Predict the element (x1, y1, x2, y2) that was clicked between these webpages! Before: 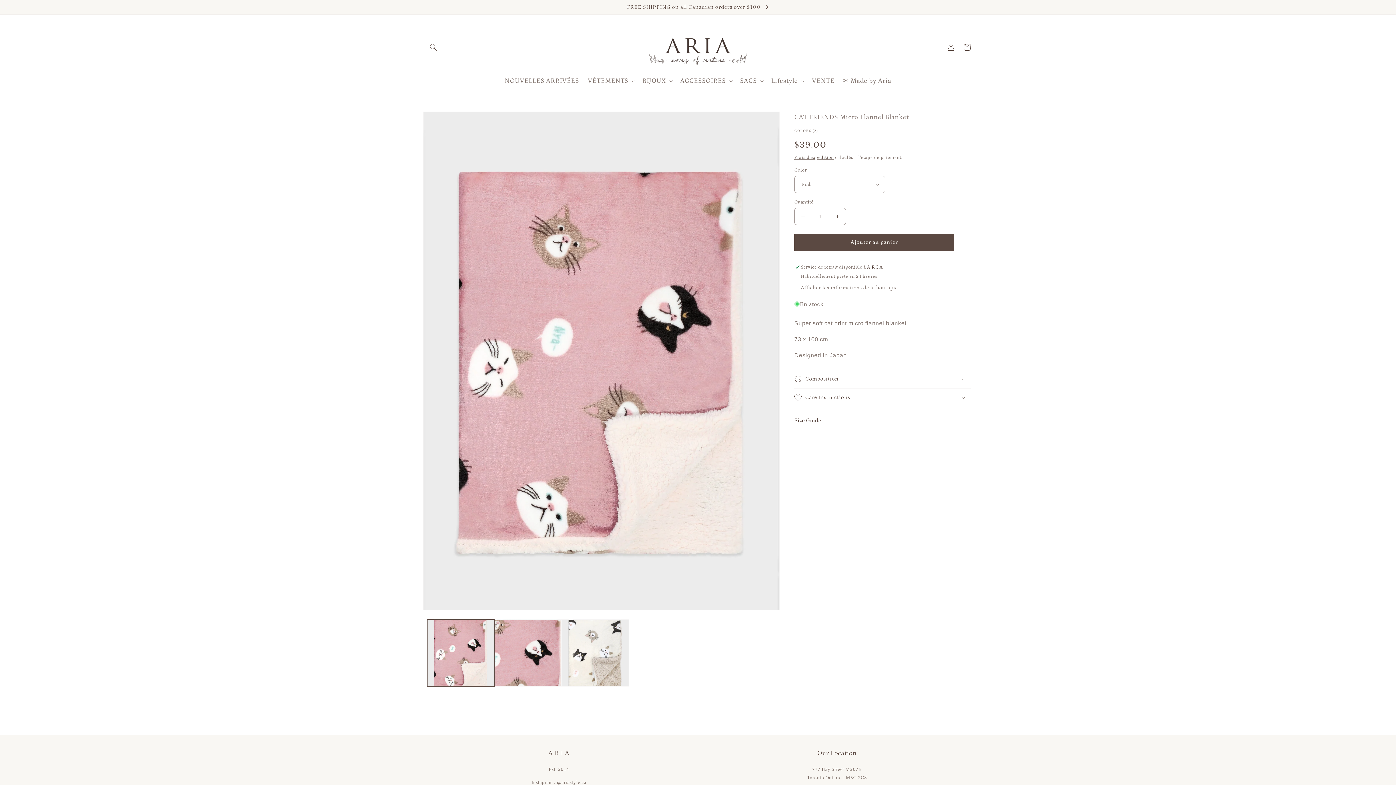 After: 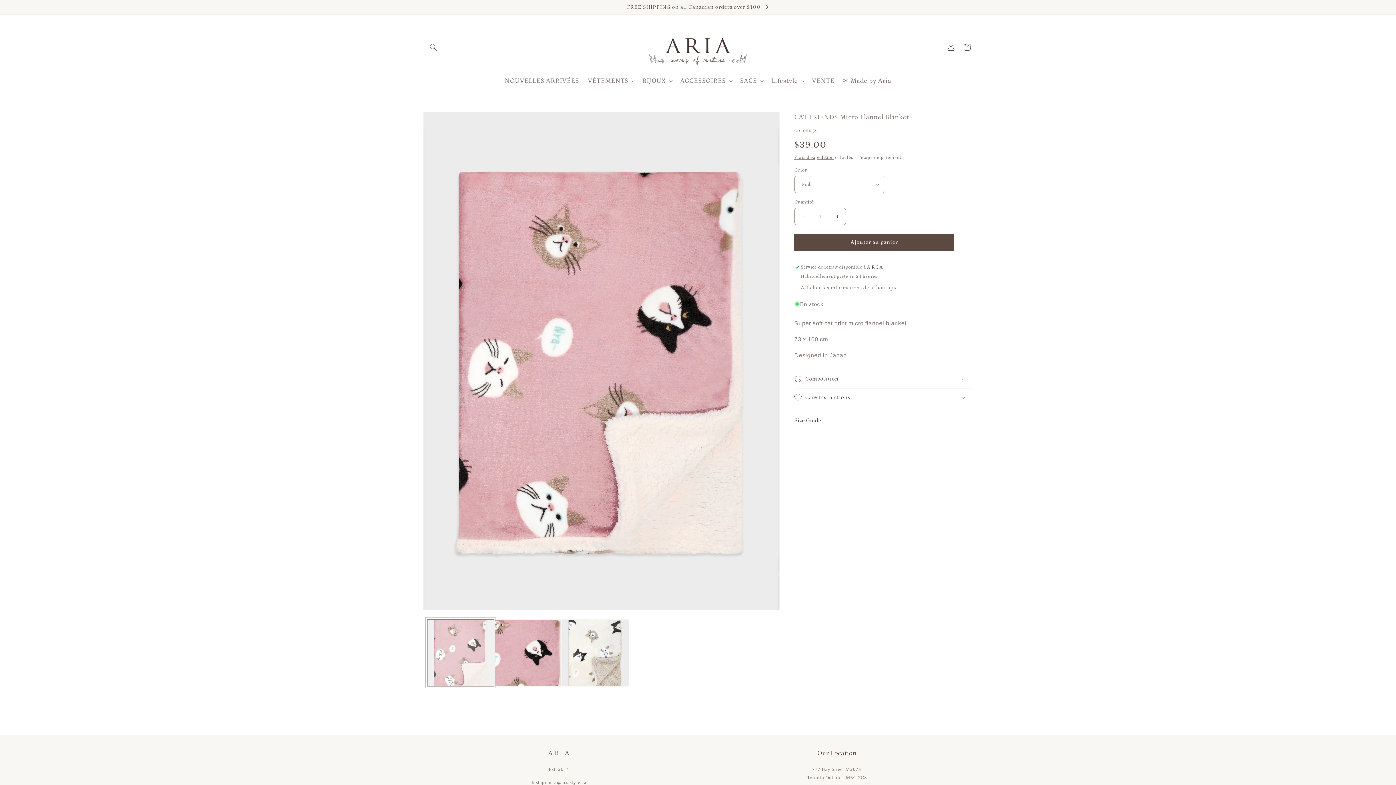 Action: bbox: (427, 619, 494, 687) label: Charger l'image 1 dans la galerie